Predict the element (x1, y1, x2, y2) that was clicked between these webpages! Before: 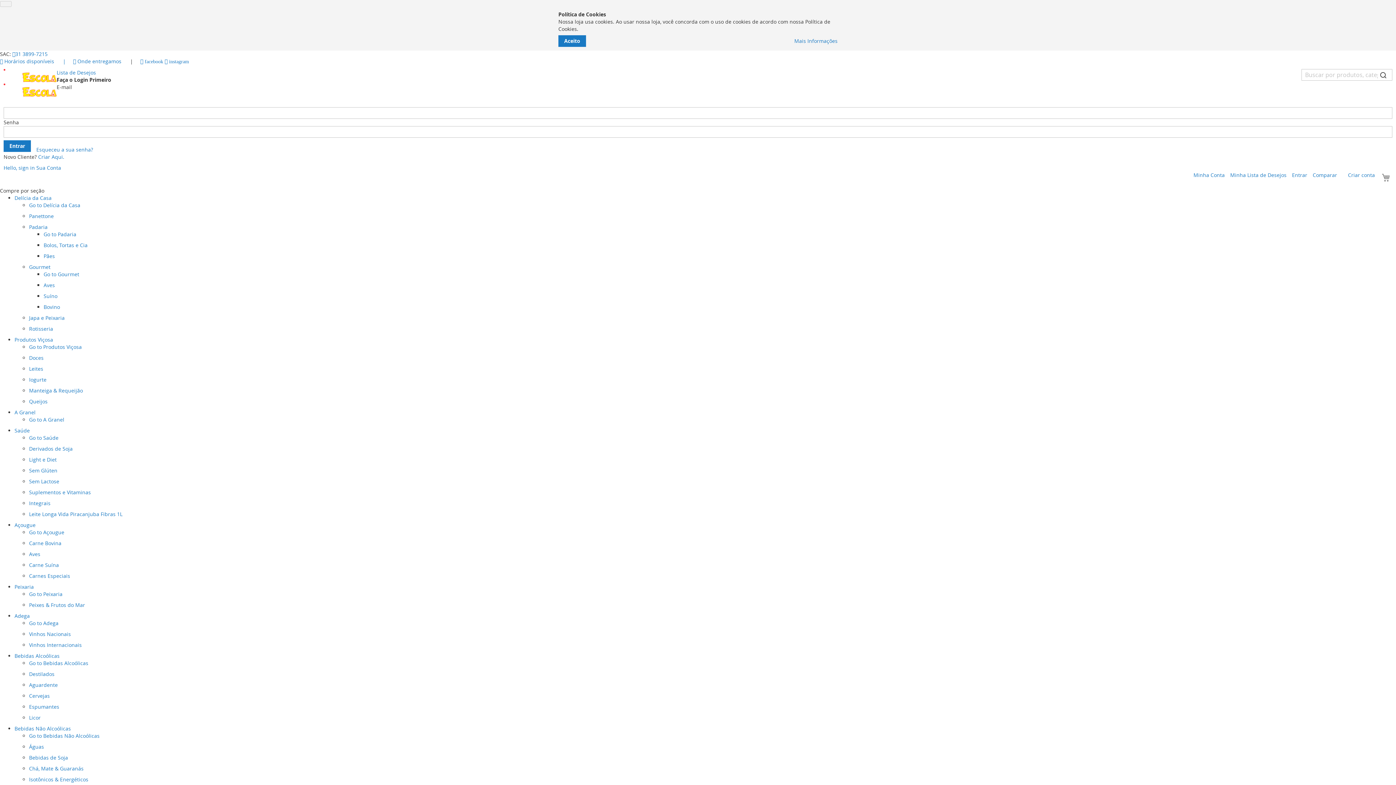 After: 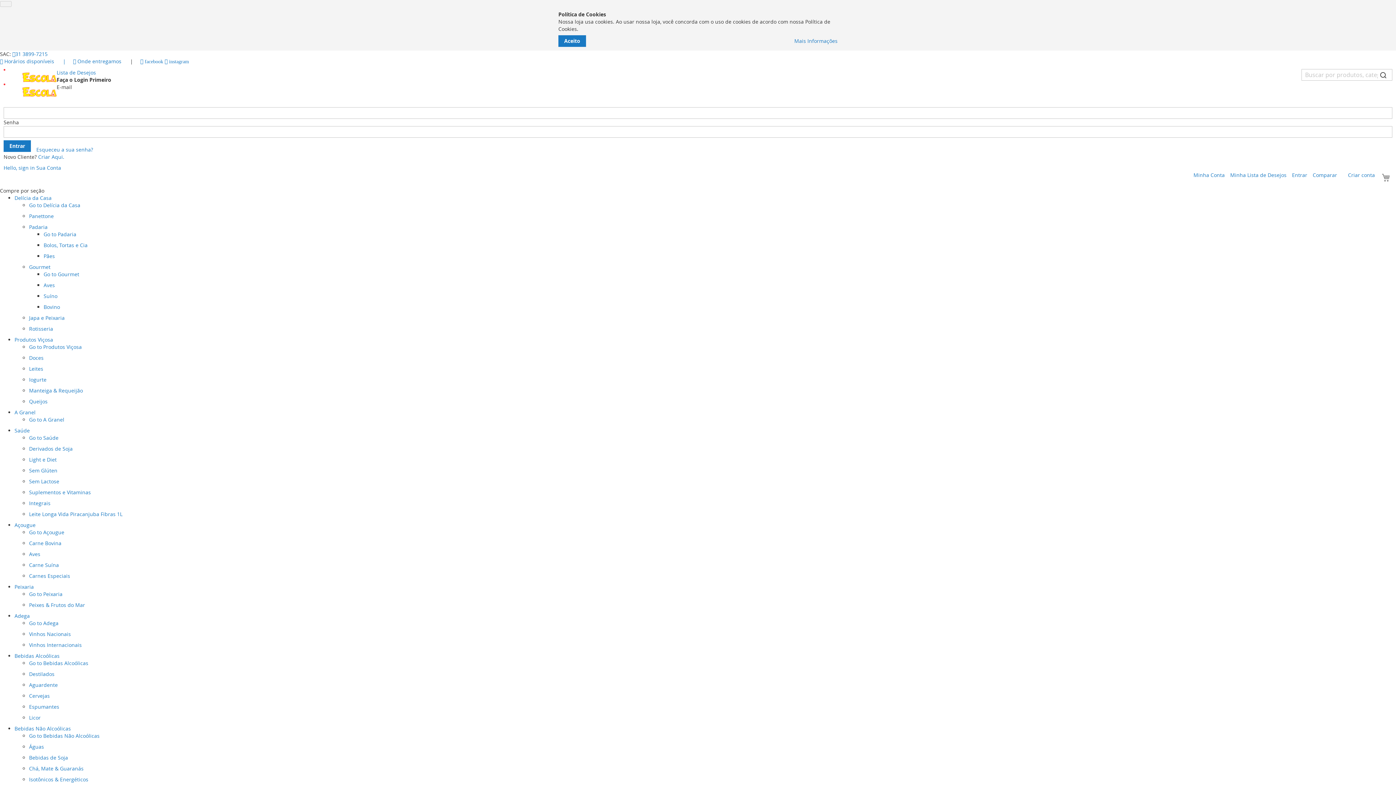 Action: bbox: (14, 521, 35, 528) label: Açougue